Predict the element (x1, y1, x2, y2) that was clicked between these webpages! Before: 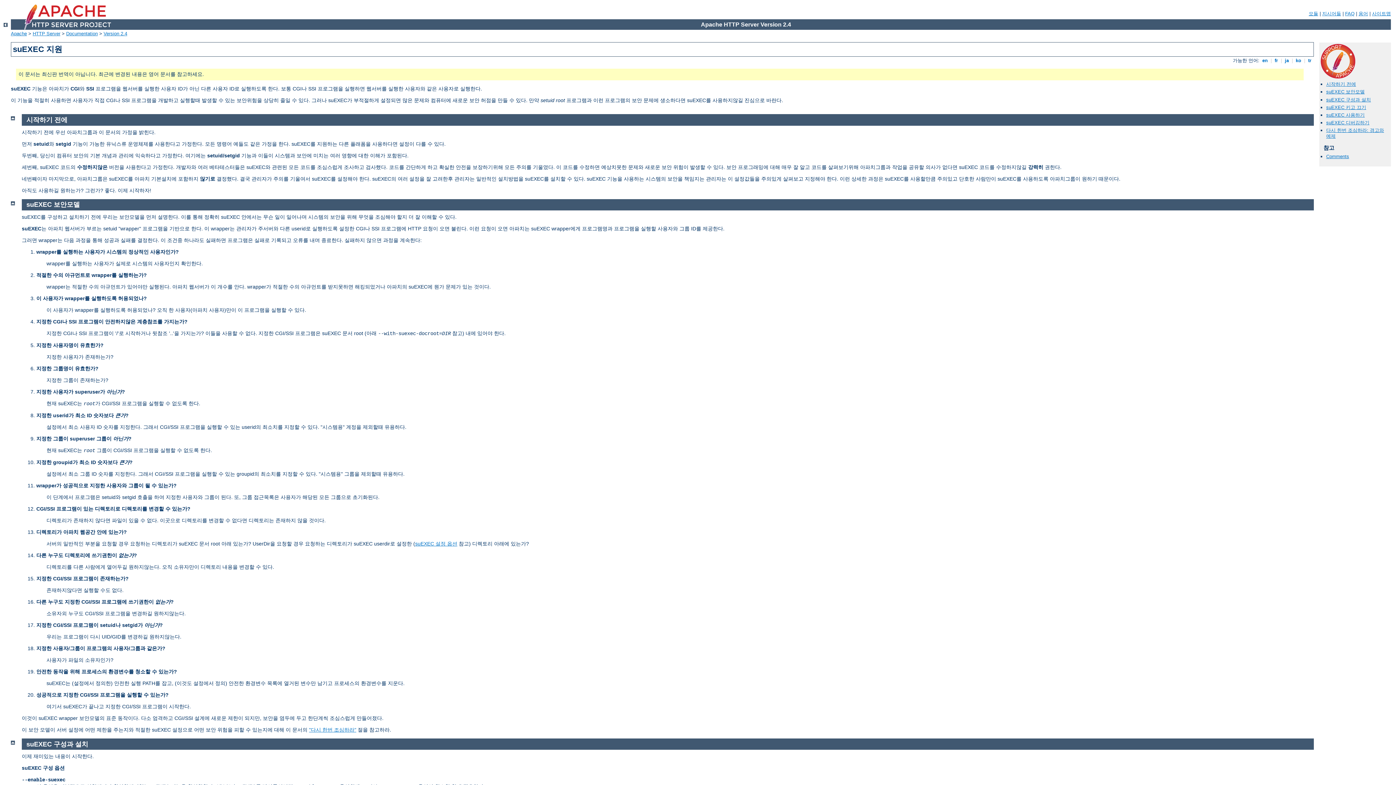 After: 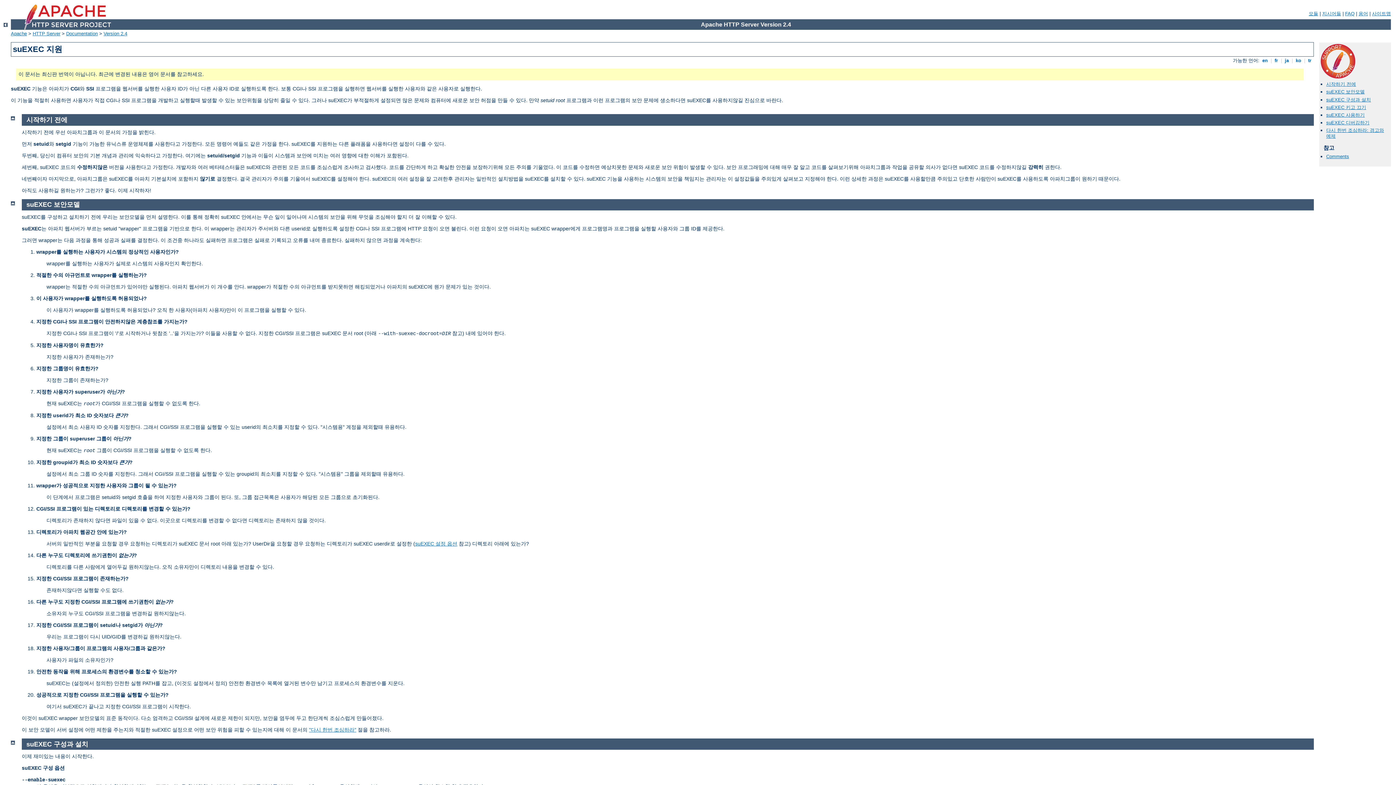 Action: label:  ko  bbox: (1294, 57, 1302, 63)